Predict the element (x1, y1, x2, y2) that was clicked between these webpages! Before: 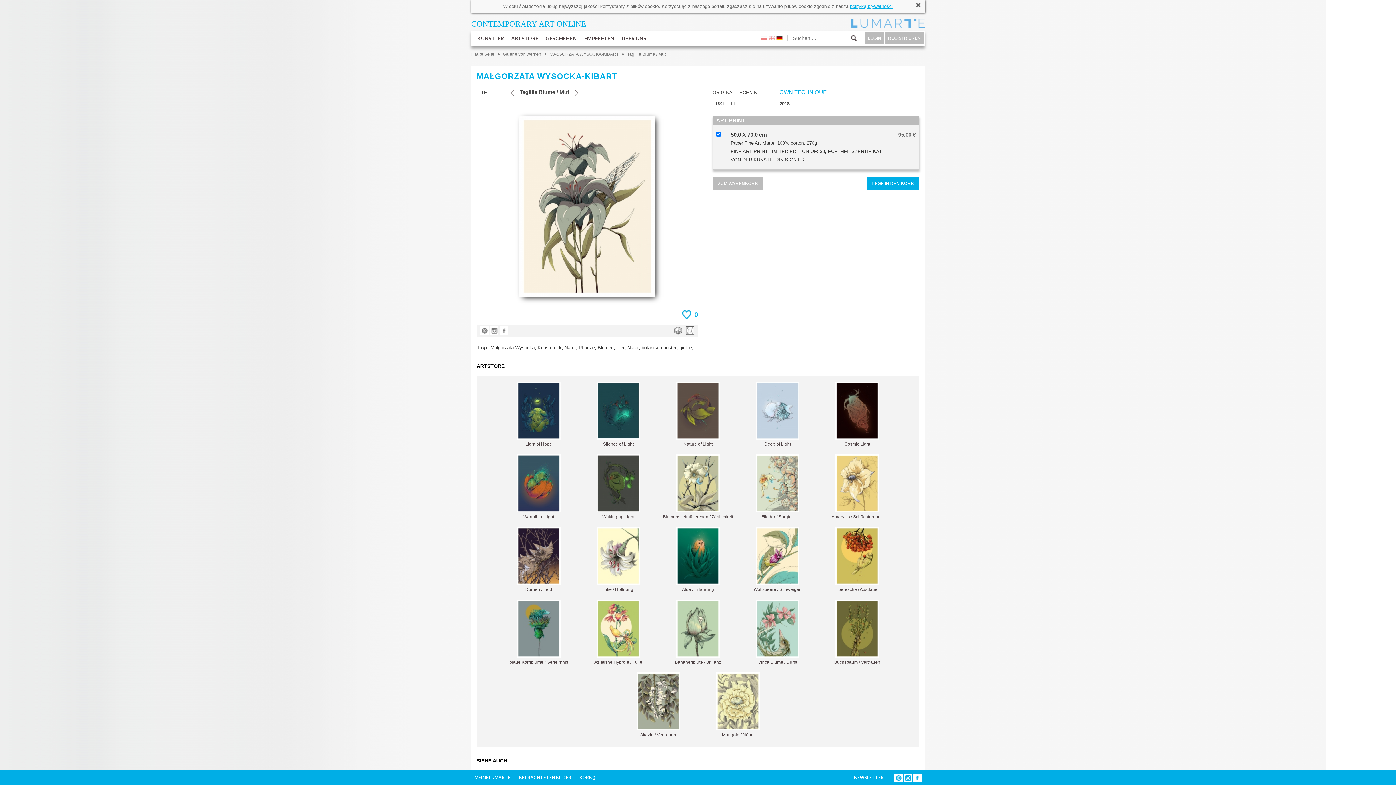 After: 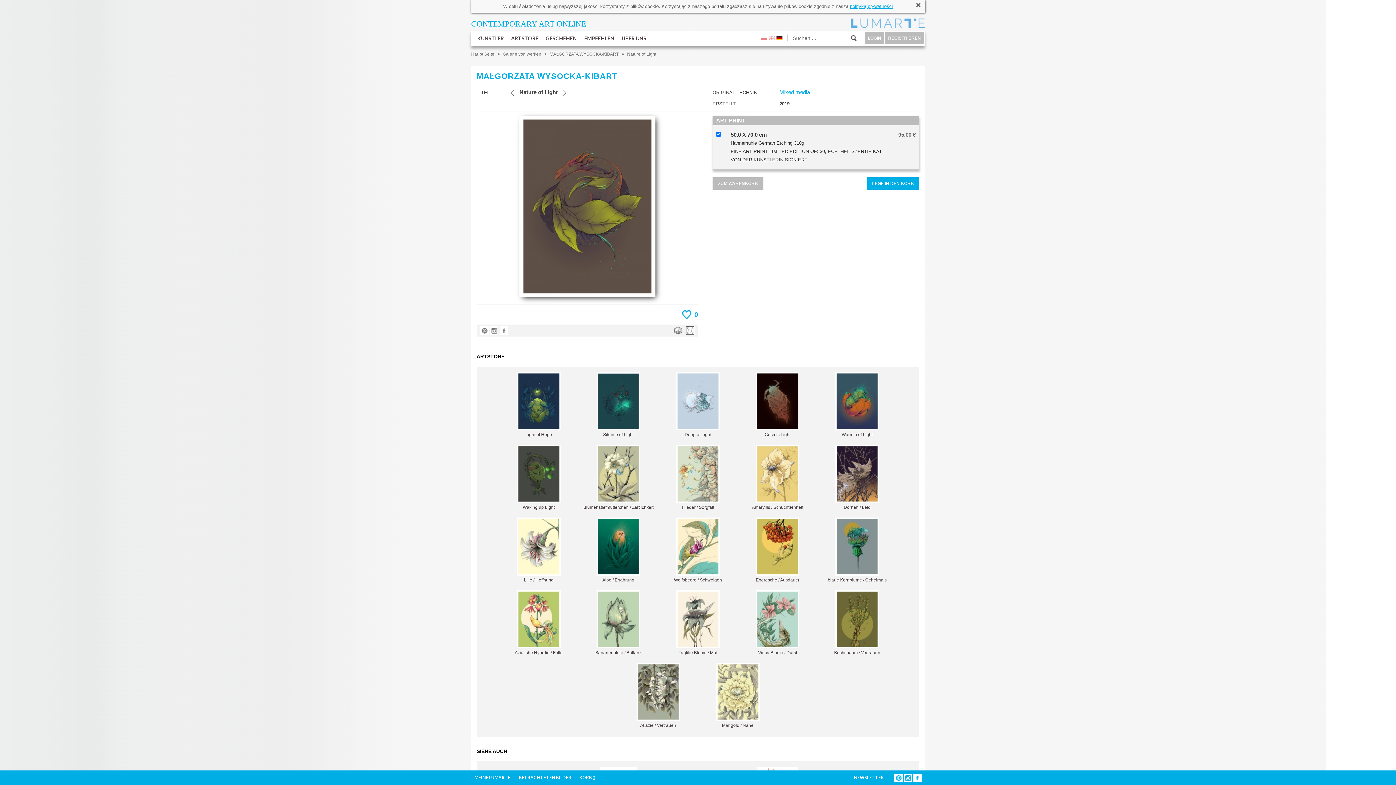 Action: bbox: (676, 381, 720, 446) label: 
Nature of Light